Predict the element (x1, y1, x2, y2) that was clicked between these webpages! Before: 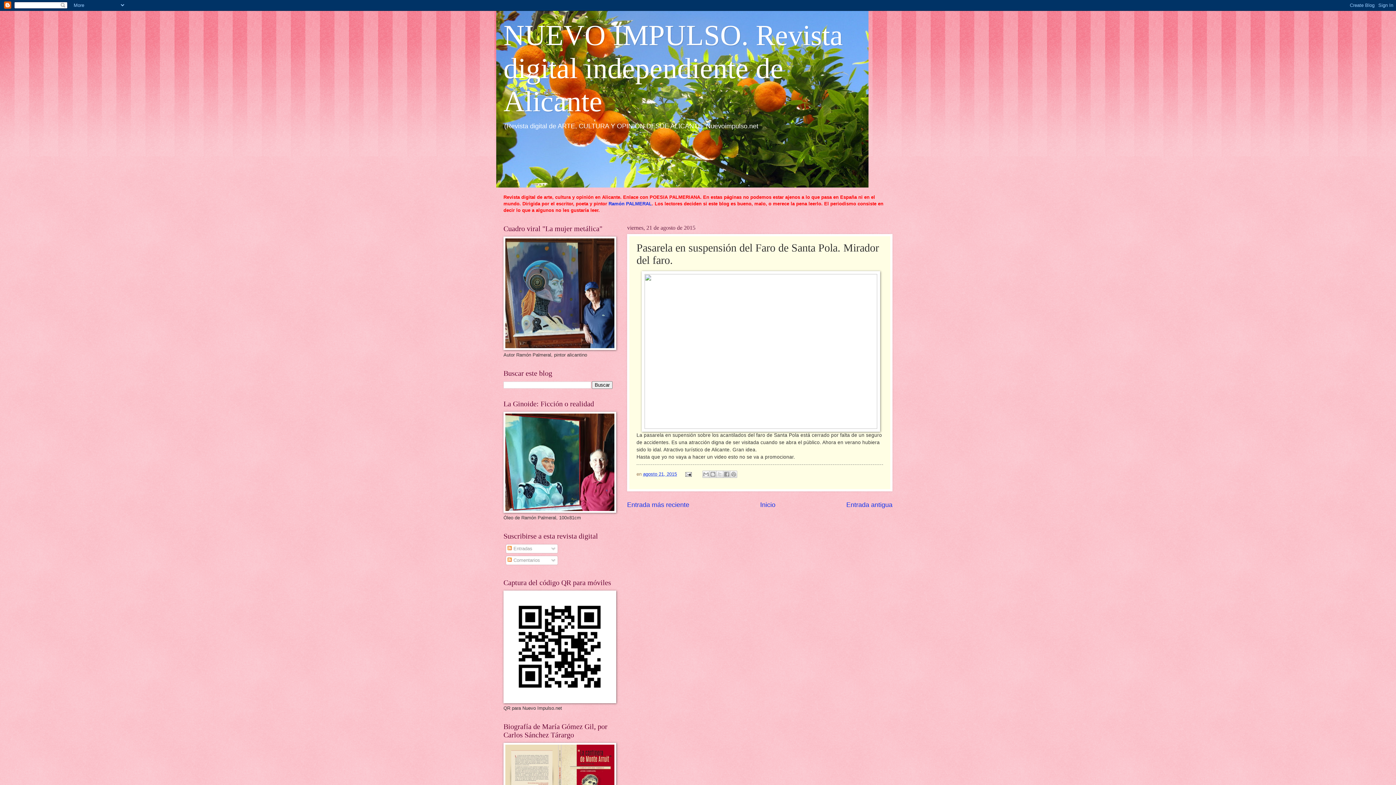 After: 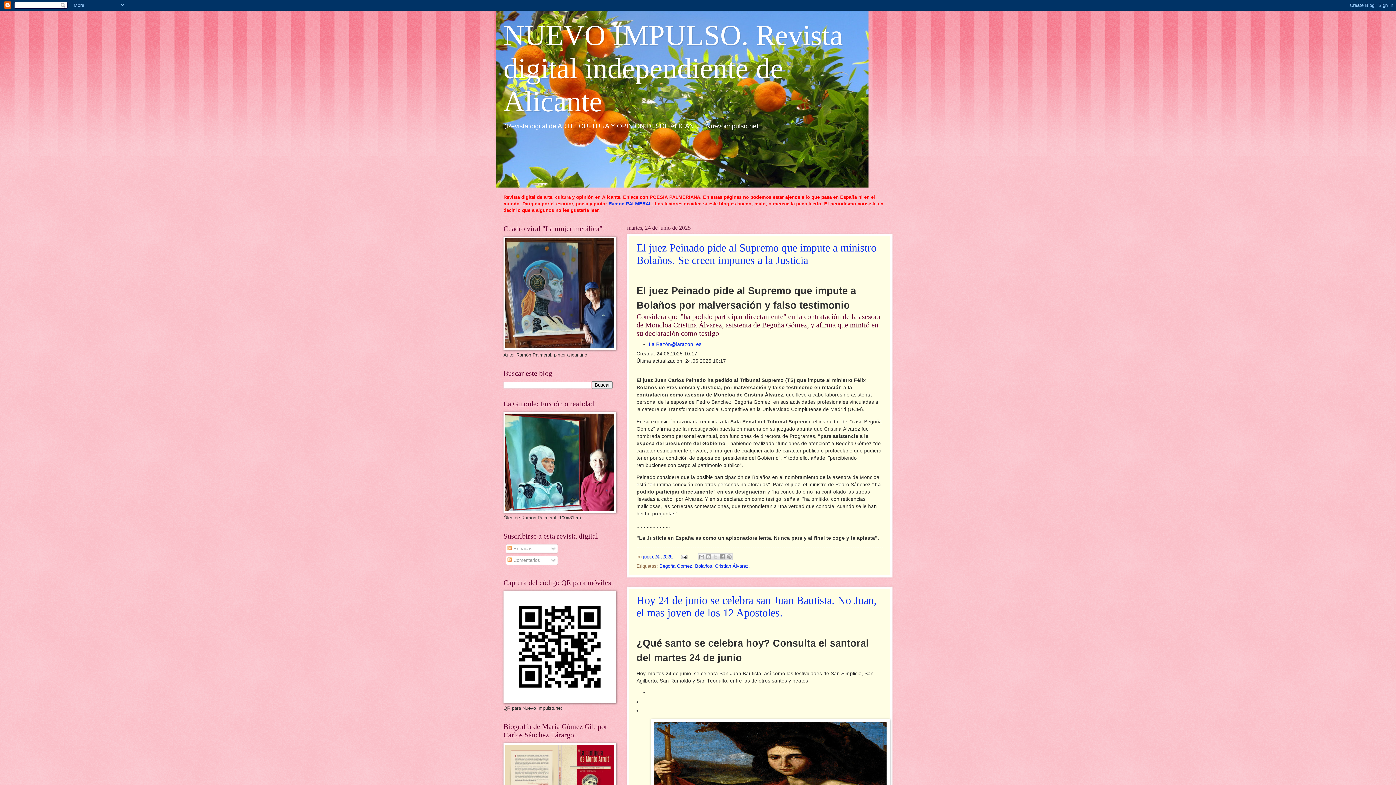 Action: bbox: (760, 501, 775, 508) label: Inicio